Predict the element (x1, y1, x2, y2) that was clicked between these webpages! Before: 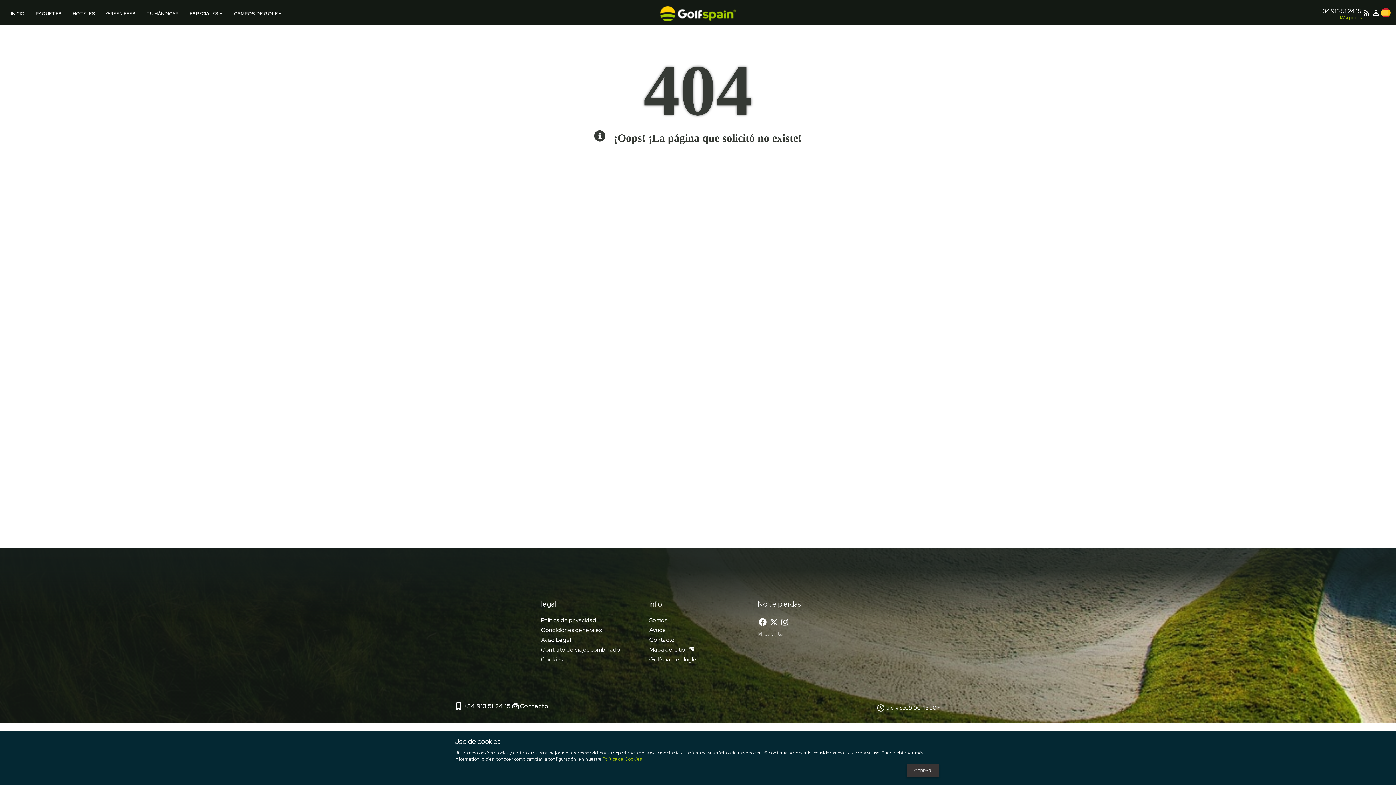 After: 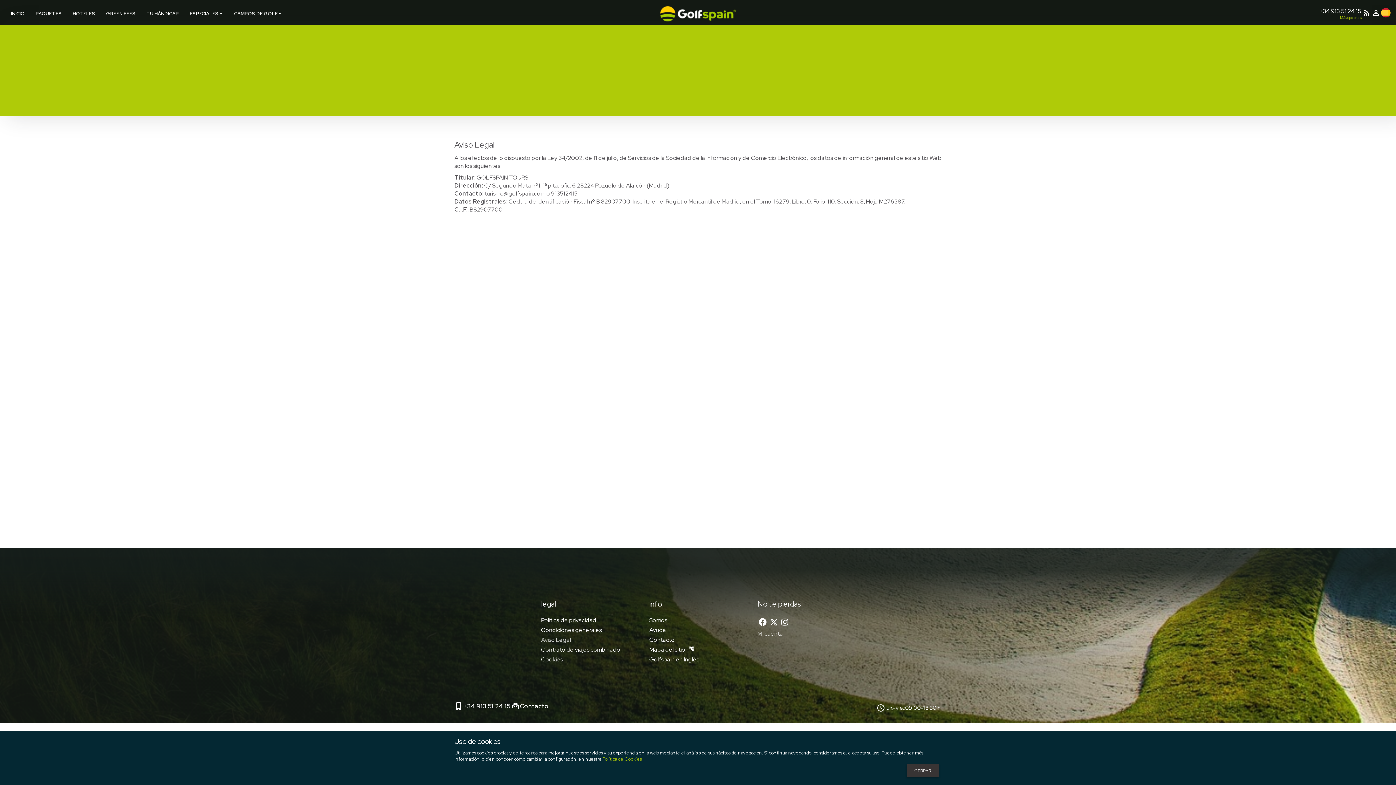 Action: bbox: (541, 636, 571, 644) label: Aviso Legal